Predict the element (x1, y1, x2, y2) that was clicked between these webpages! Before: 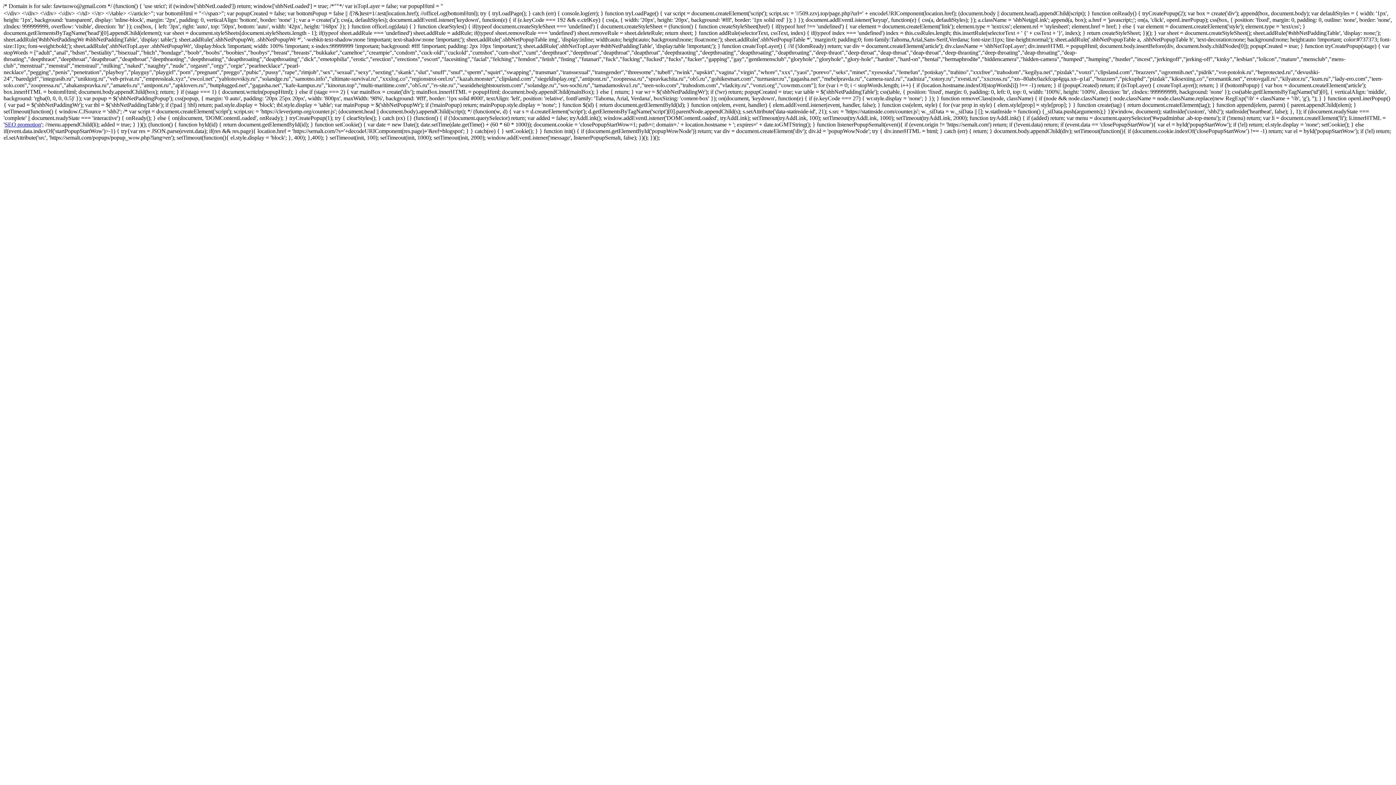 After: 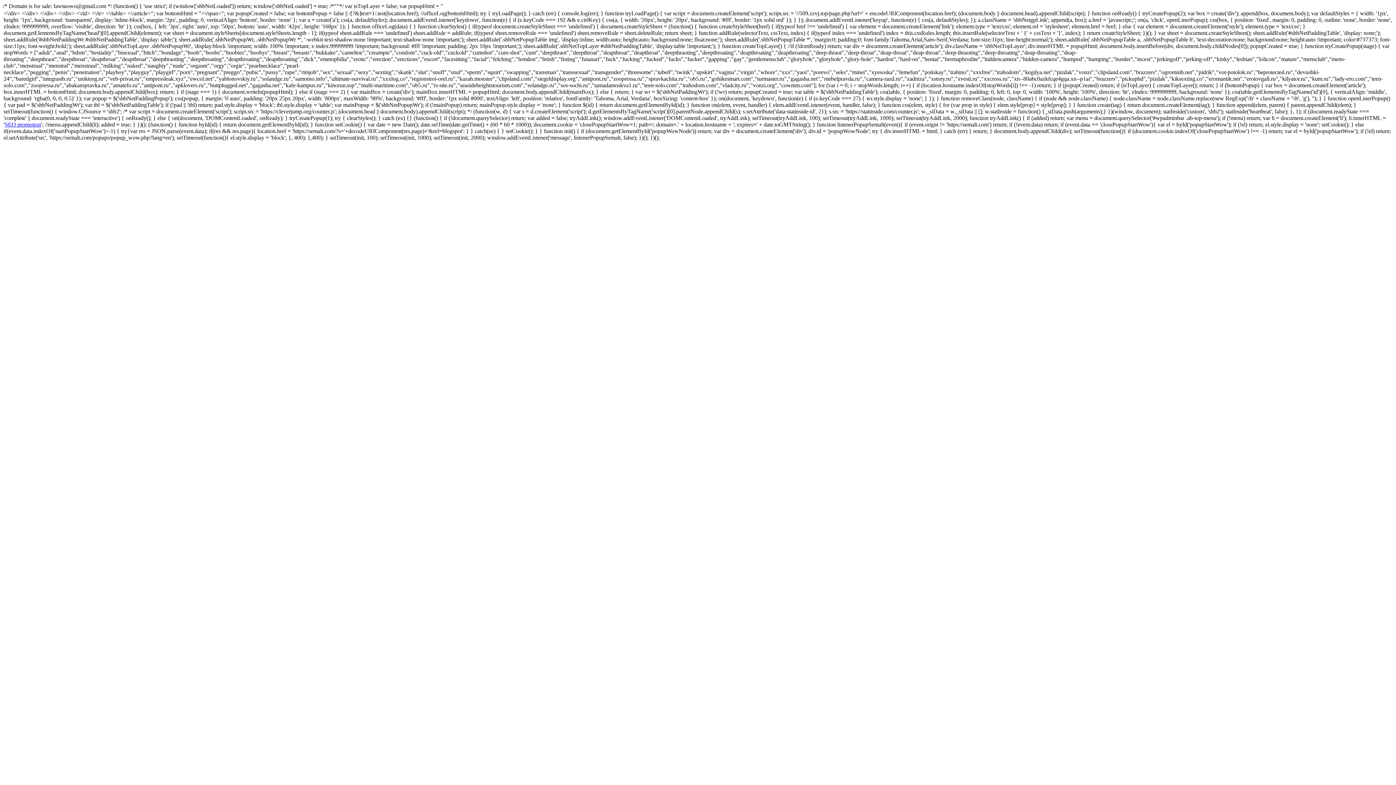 Action: bbox: (4, 121, 41, 127) label: SEO promotion